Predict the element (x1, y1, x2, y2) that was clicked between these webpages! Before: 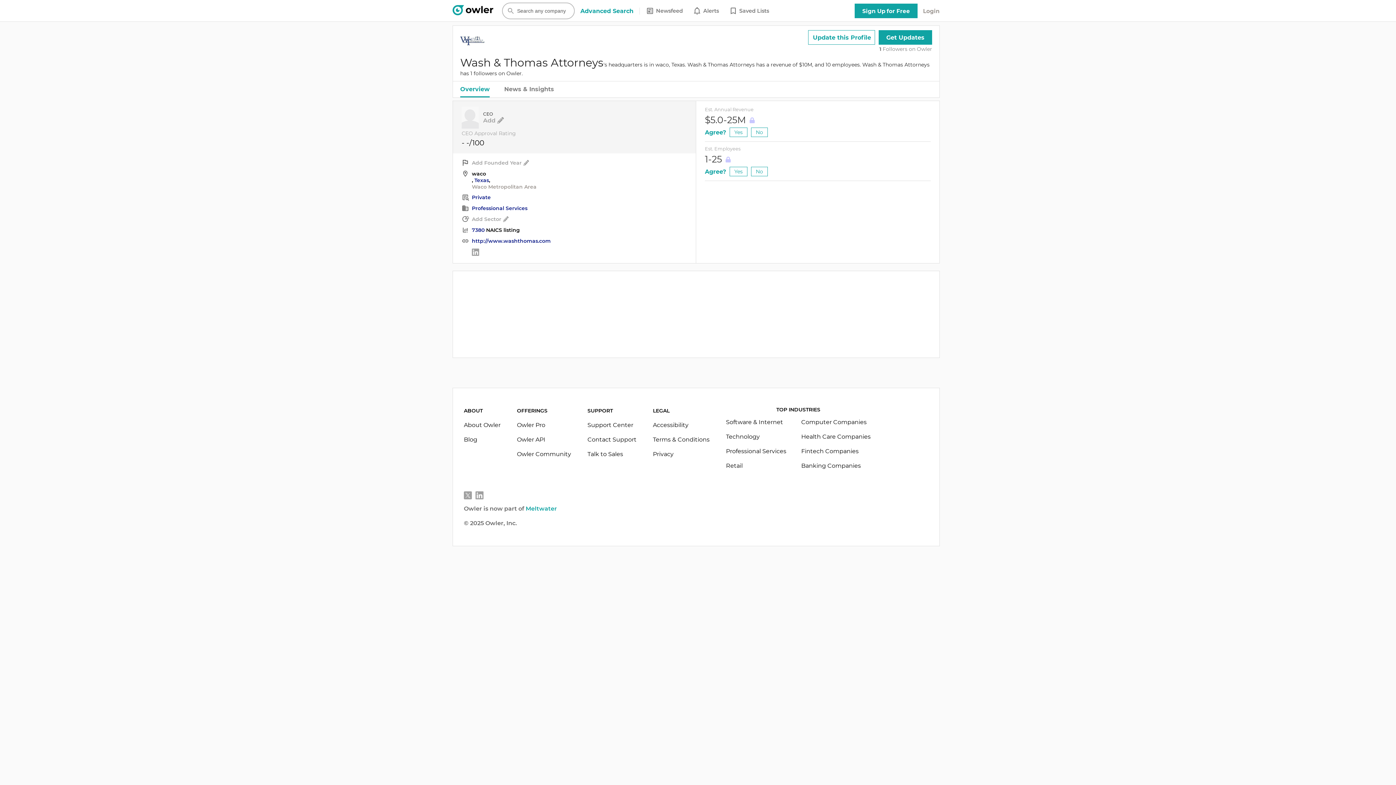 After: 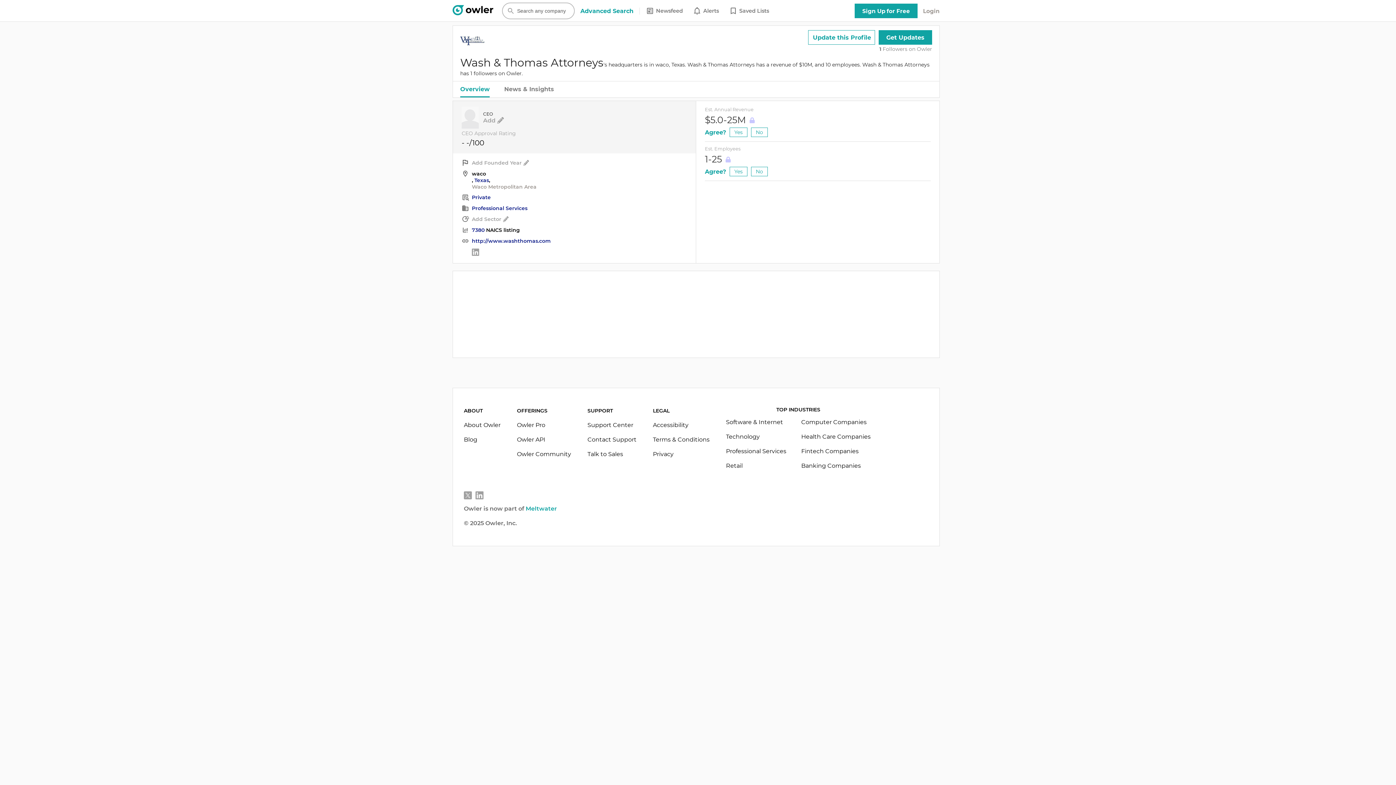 Action: bbox: (472, 248, 479, 257)